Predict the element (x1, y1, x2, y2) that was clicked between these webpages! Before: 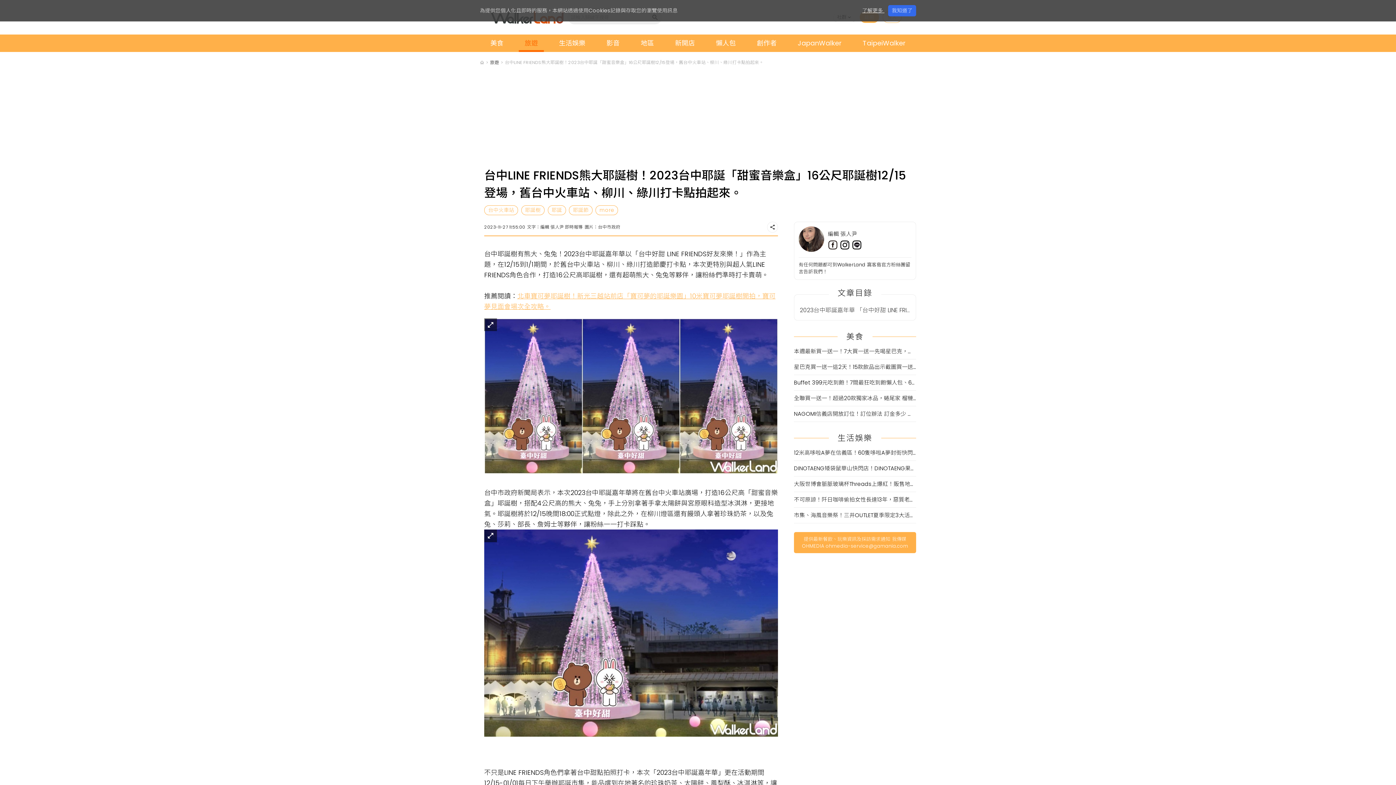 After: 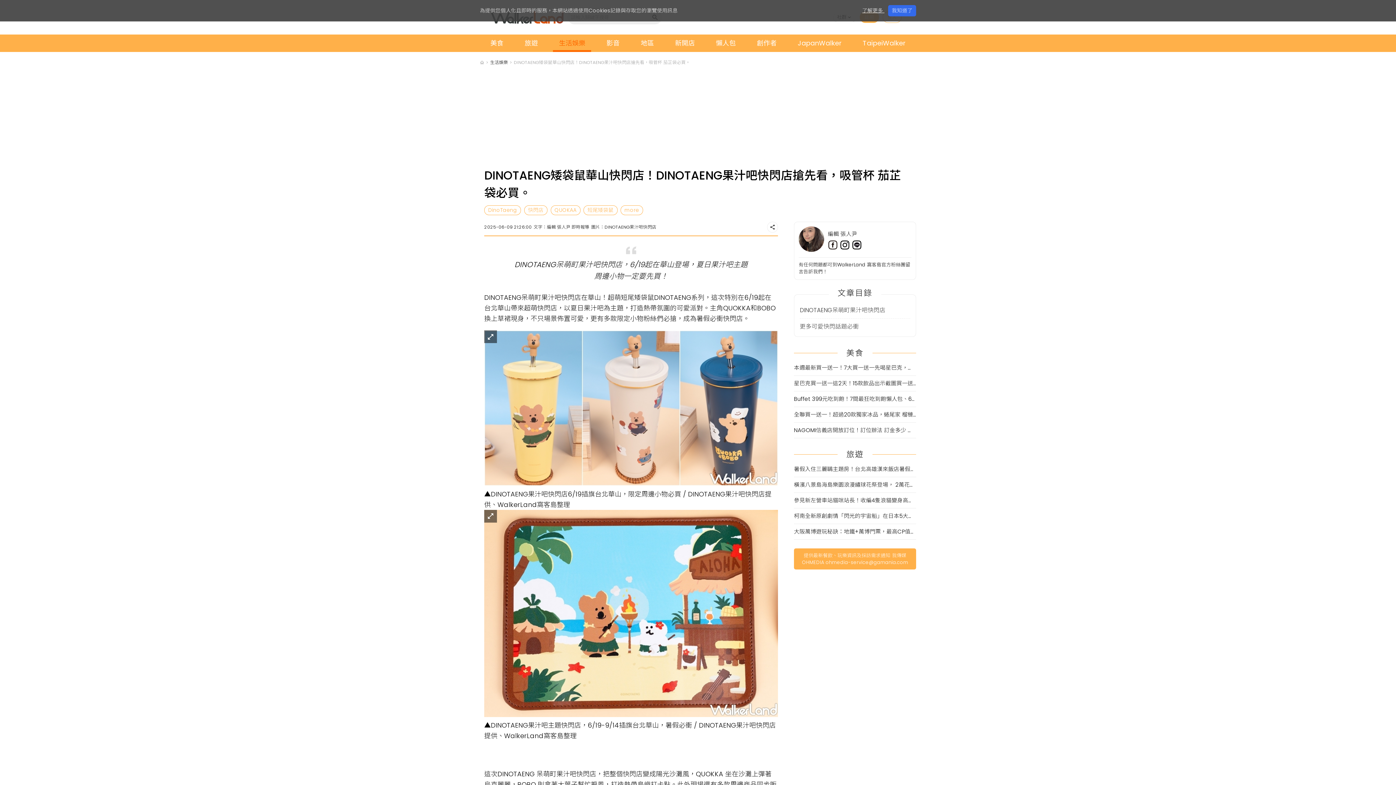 Action: bbox: (794, 464, 916, 472) label: DINOTAENG矮袋鼠華山快閃店！DINOTAENG果汁吧快閃店搶先看，吸管杯 茄芷袋必買。